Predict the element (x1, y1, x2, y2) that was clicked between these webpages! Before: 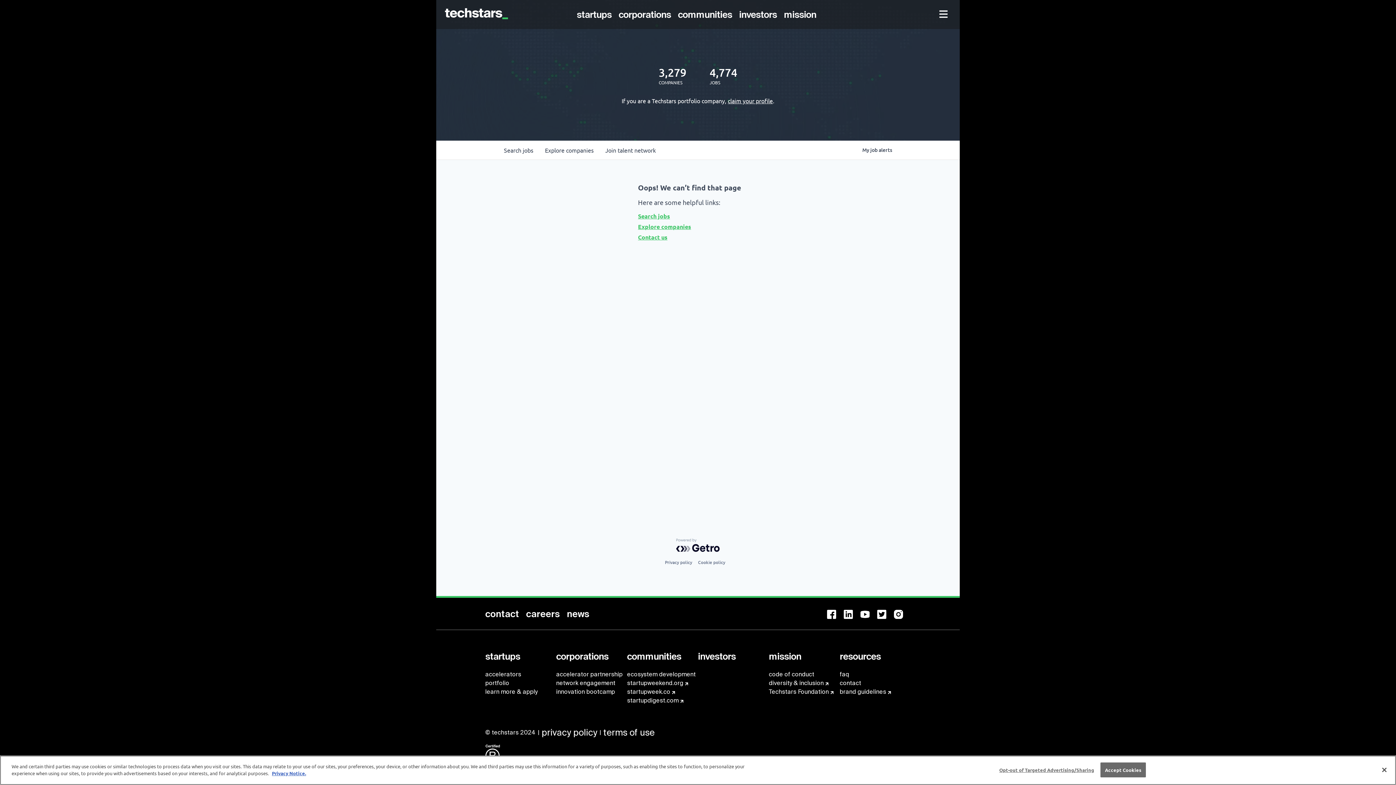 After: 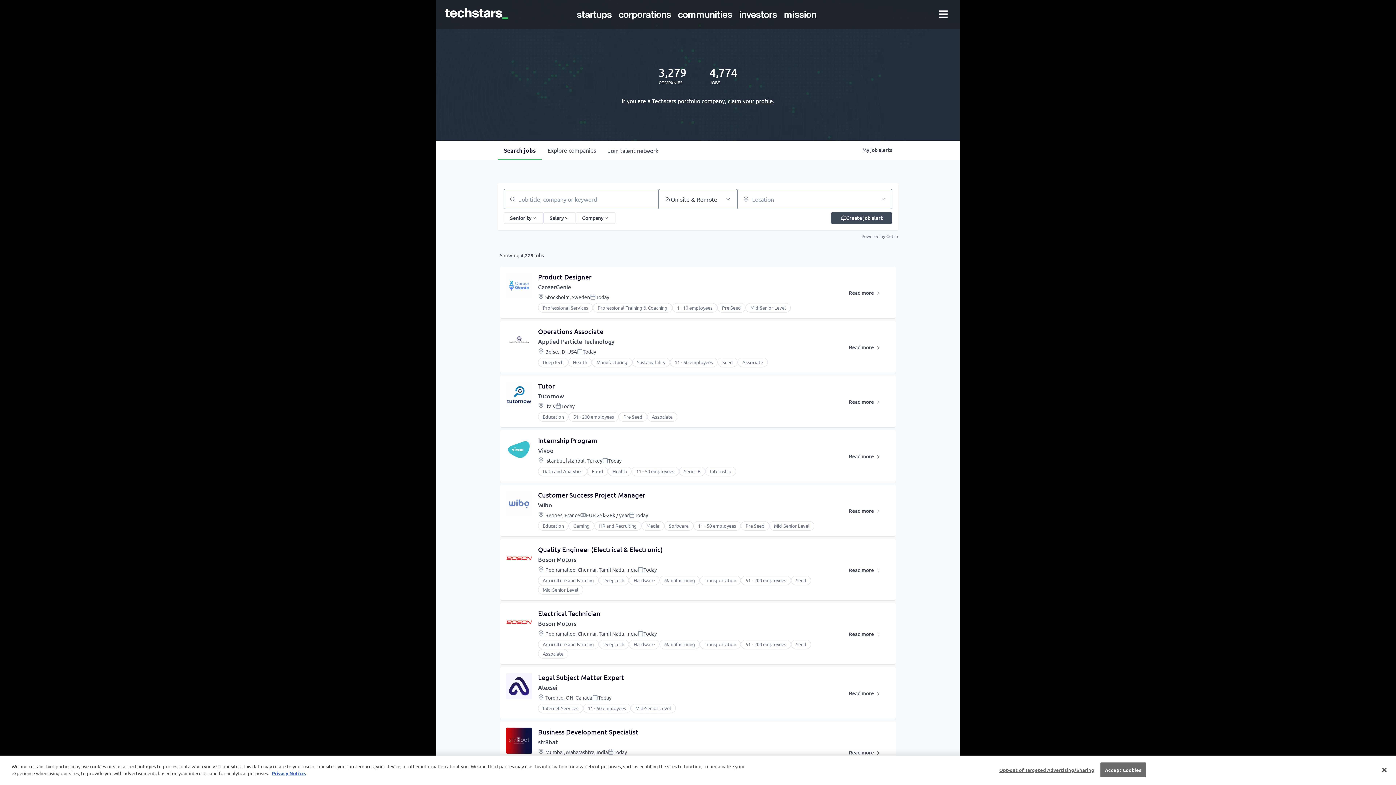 Action: bbox: (498, 140, 539, 159) label: Search 
jobs